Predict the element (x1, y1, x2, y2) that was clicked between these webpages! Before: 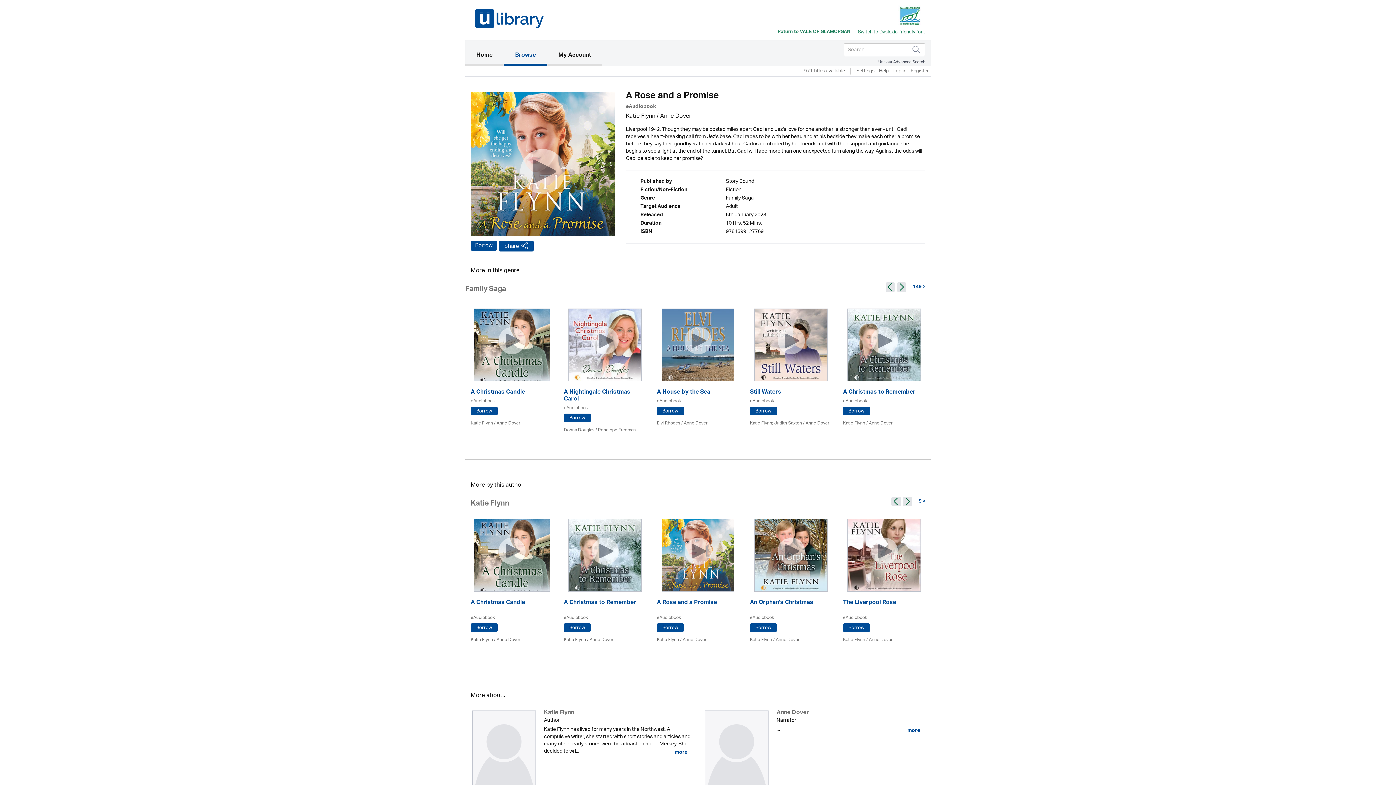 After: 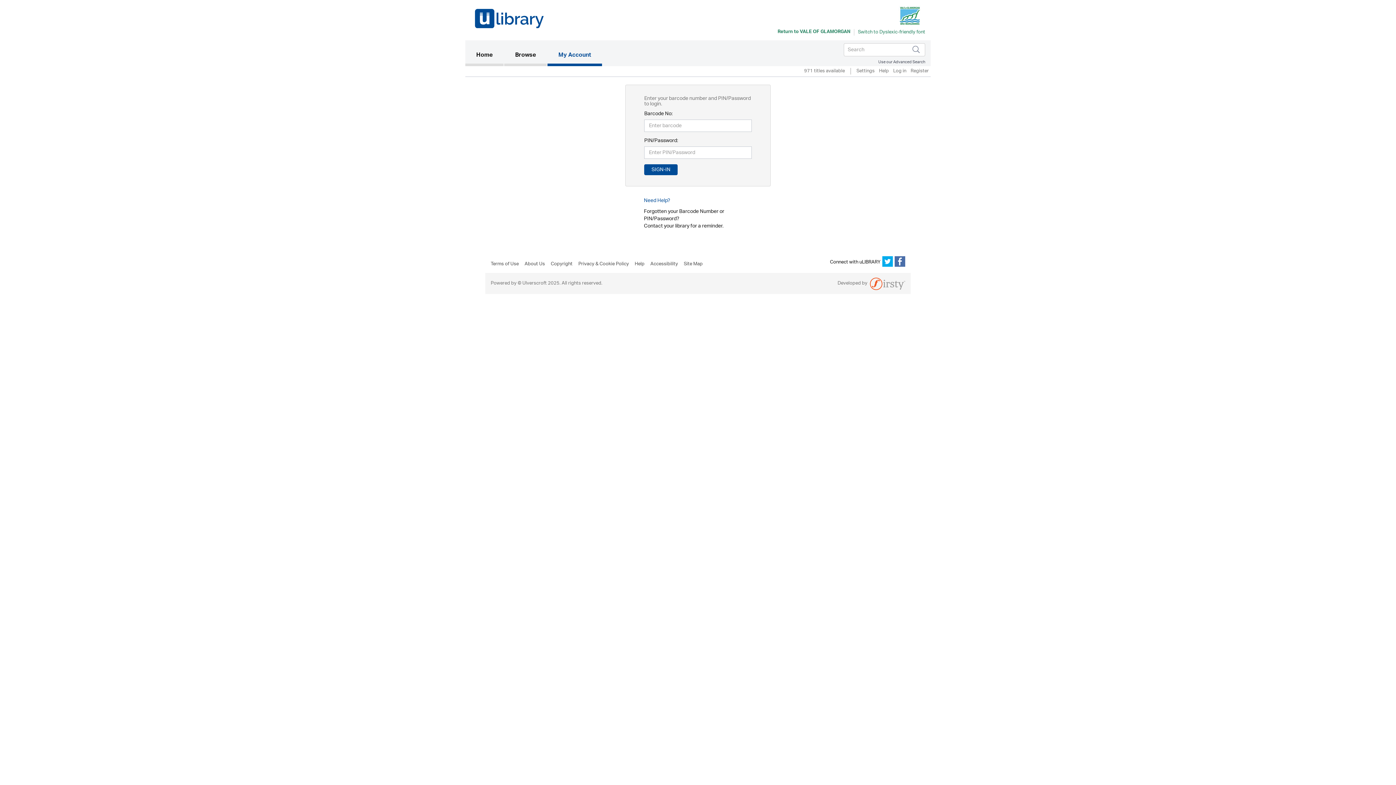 Action: bbox: (470, 406, 497, 415) label: Borrow